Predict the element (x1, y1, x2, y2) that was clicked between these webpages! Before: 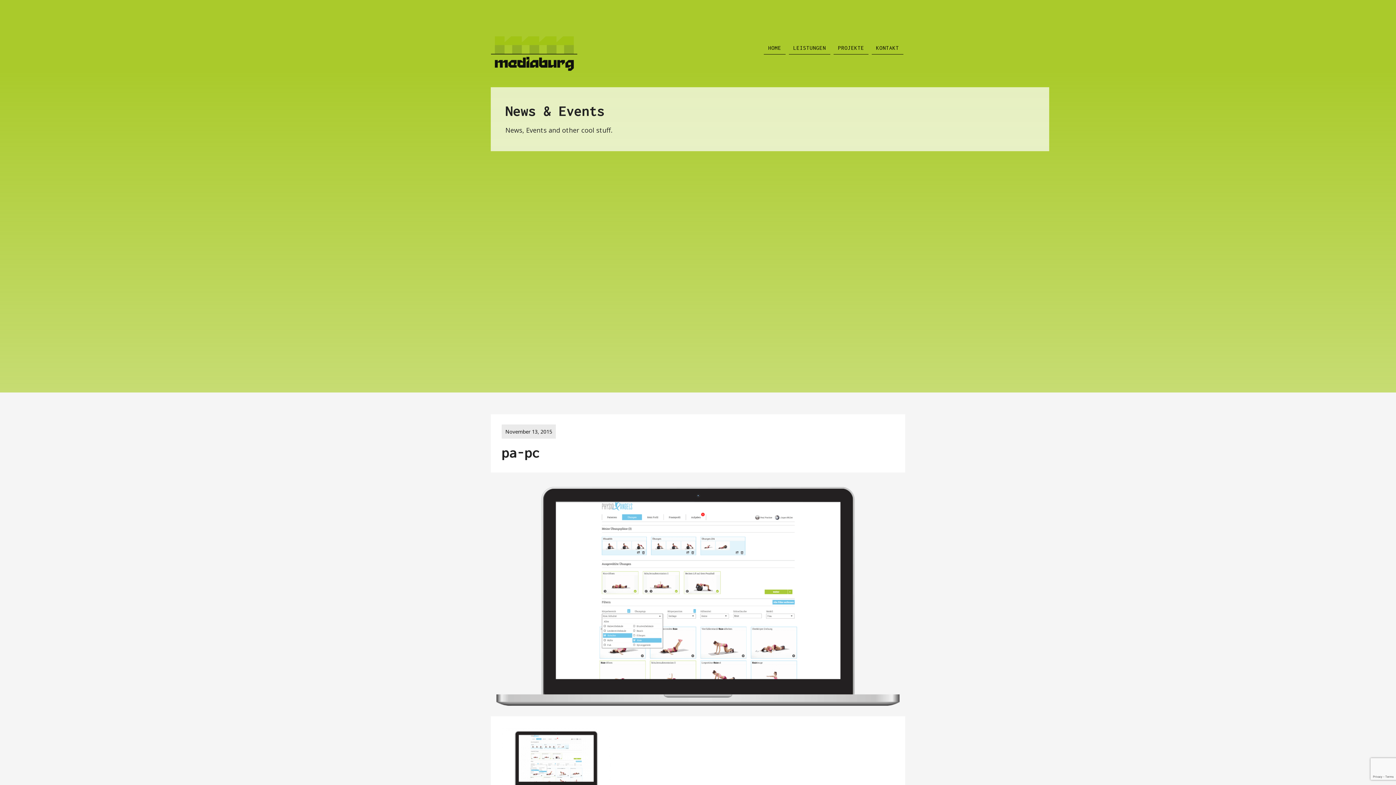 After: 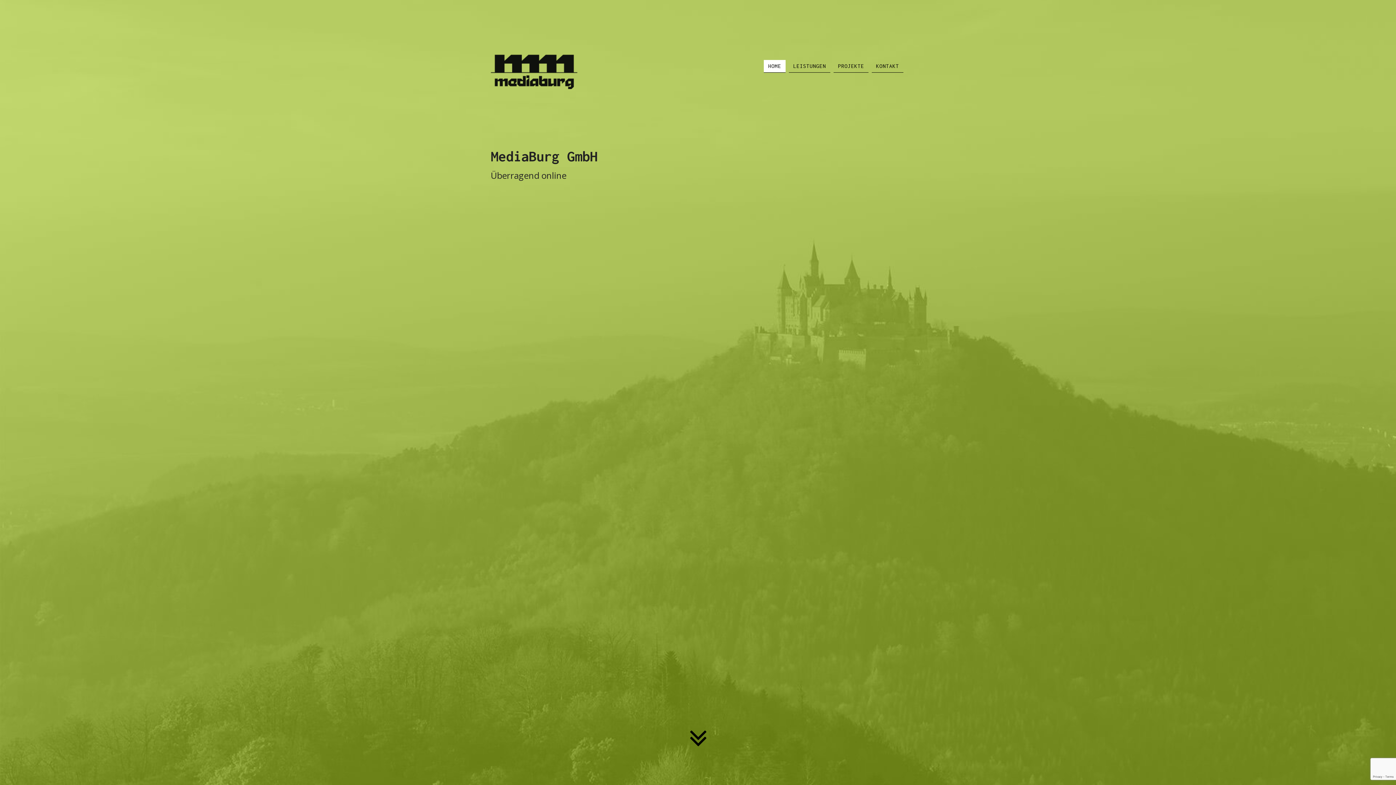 Action: bbox: (764, 41, 785, 54) label: HOME